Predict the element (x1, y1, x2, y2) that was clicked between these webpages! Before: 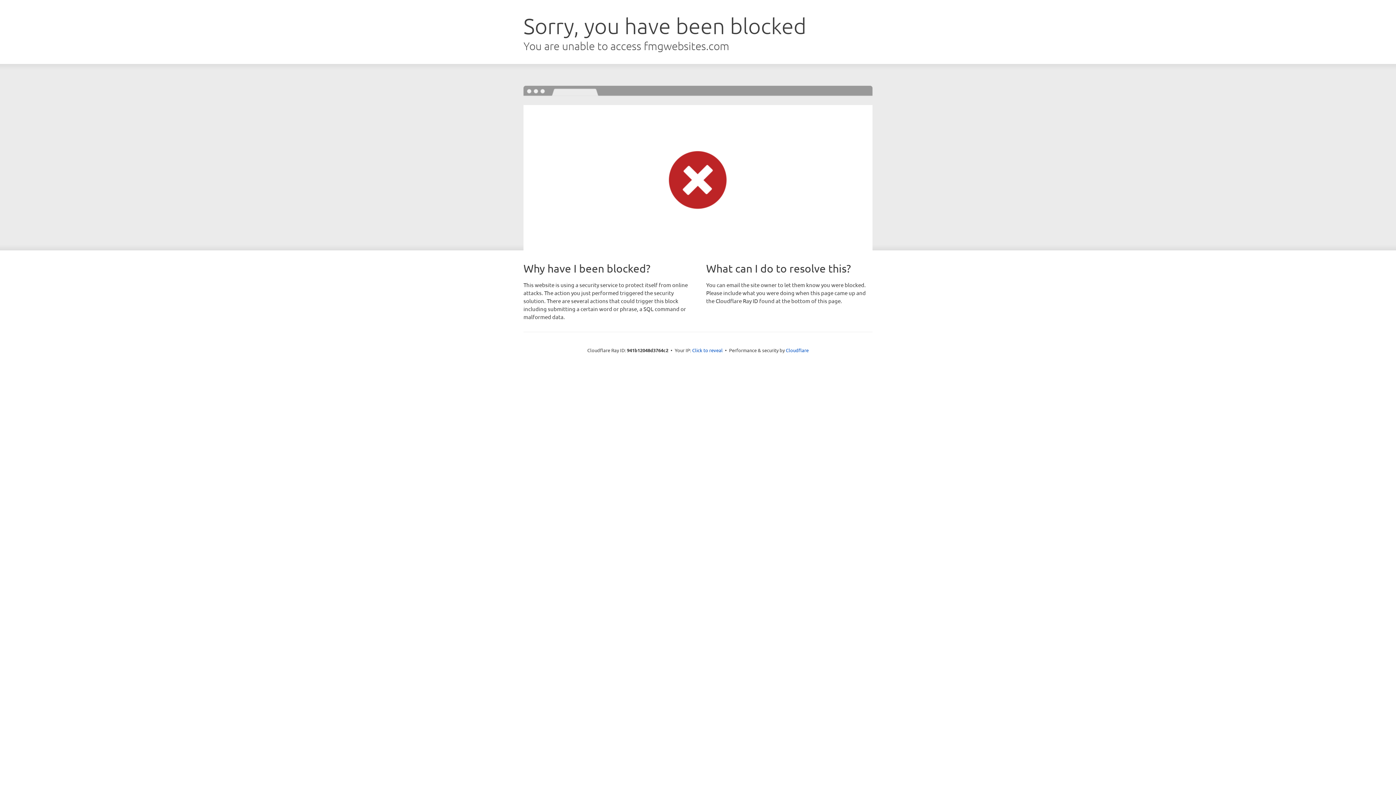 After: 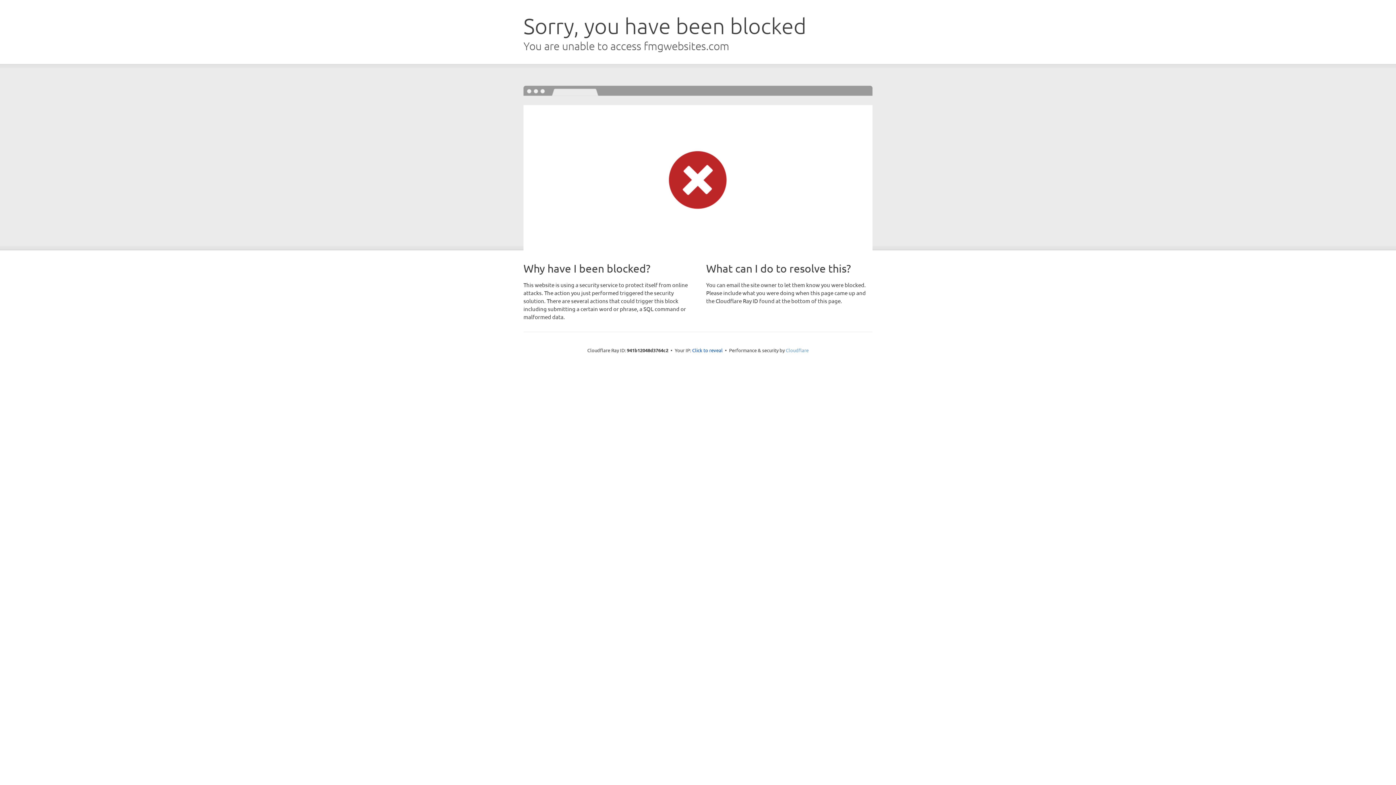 Action: label: Cloudflare bbox: (786, 347, 808, 353)